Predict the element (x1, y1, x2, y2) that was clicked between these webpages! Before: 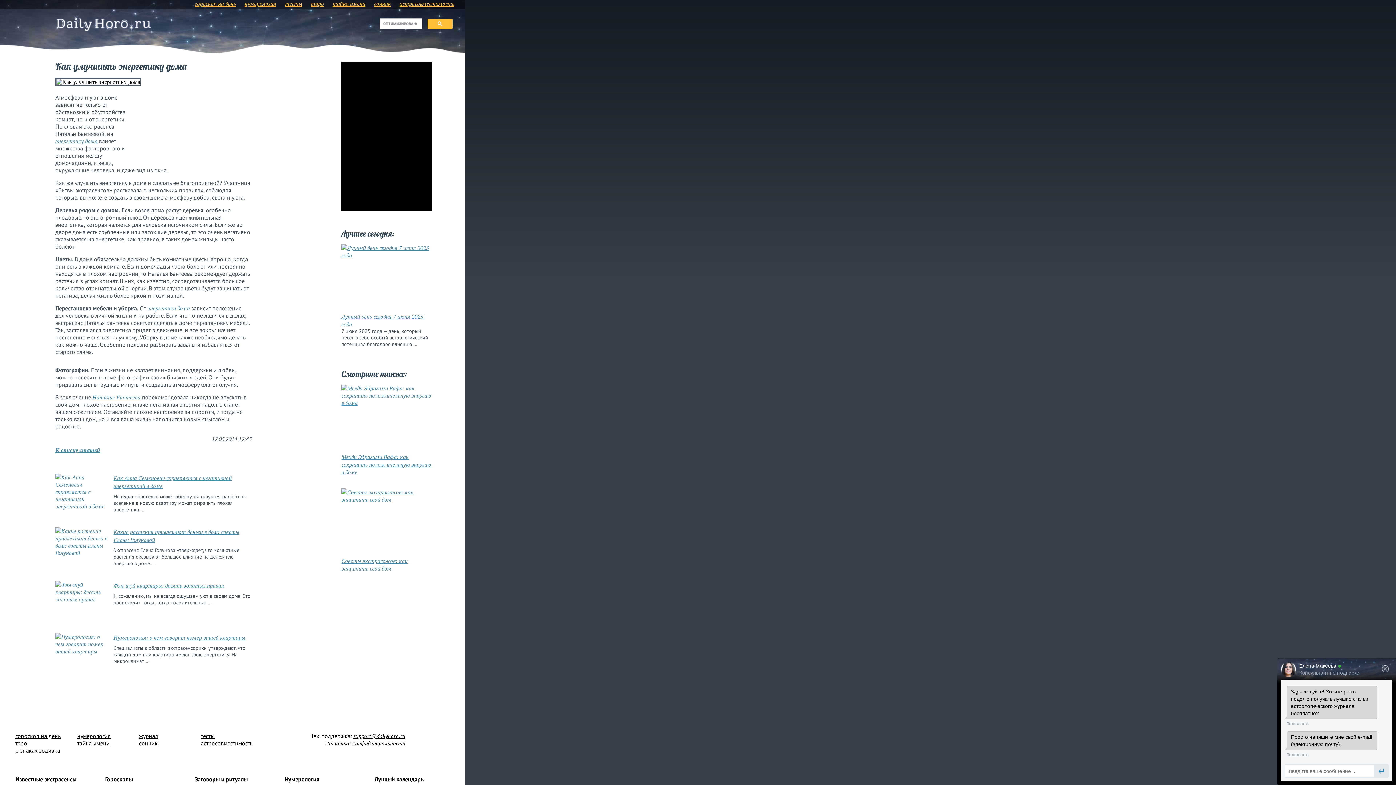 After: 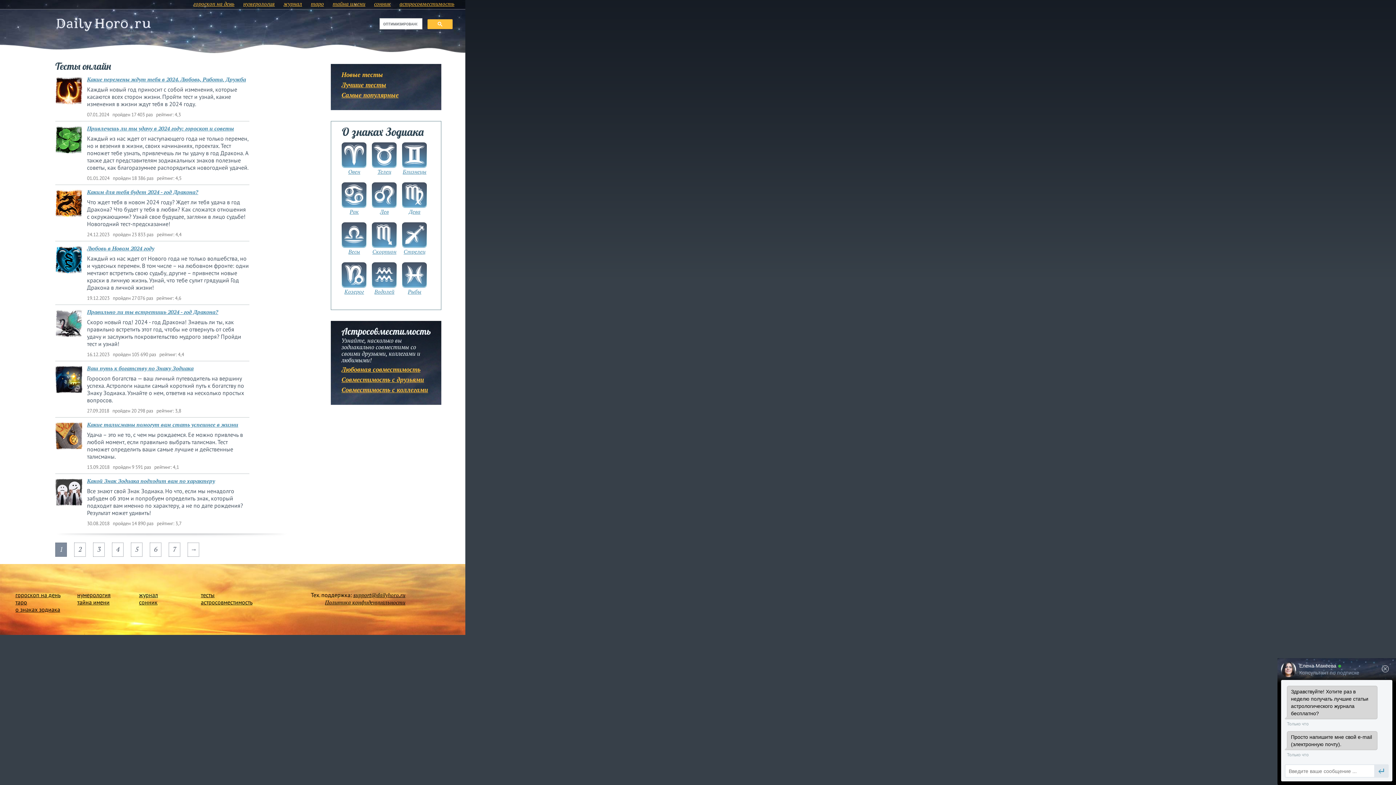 Action: bbox: (277, 0, 302, 7) label: тесты